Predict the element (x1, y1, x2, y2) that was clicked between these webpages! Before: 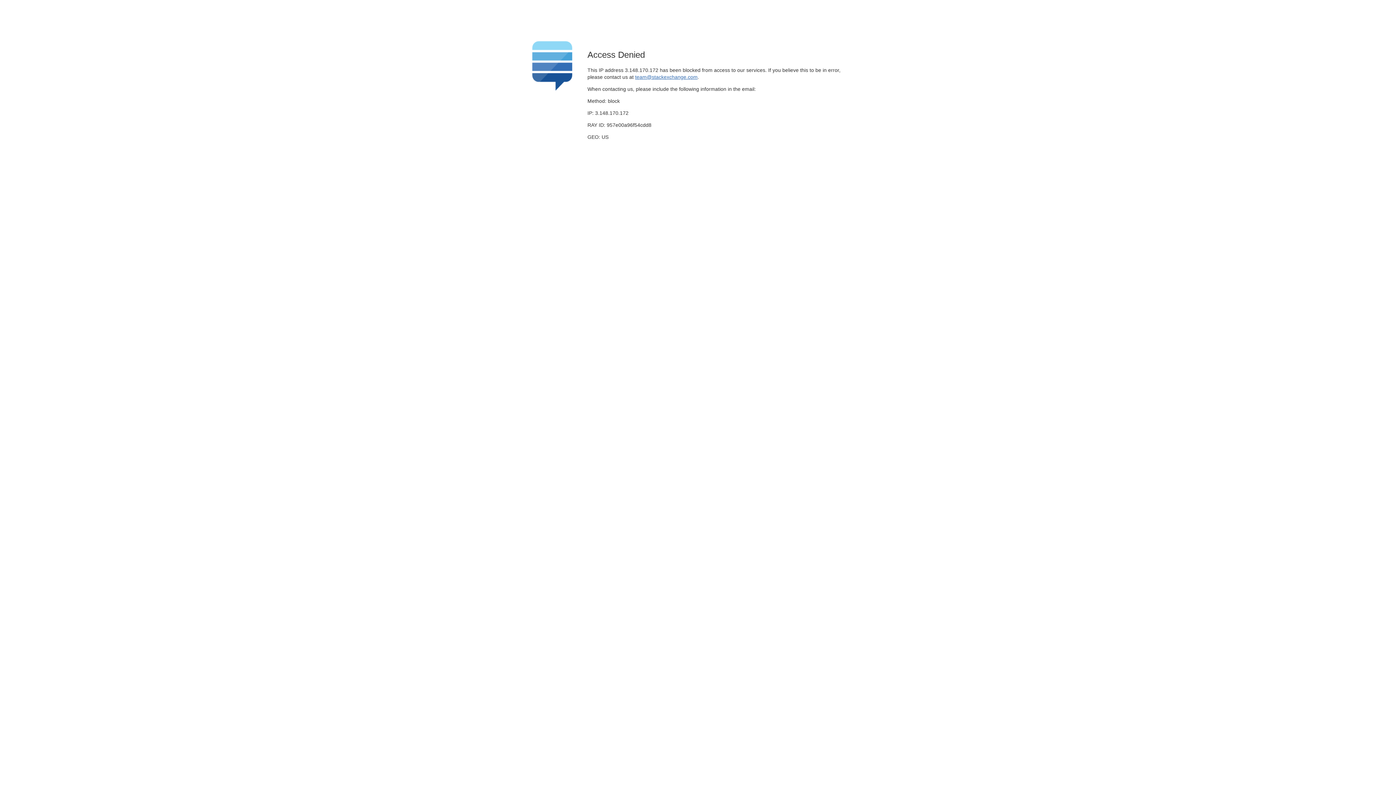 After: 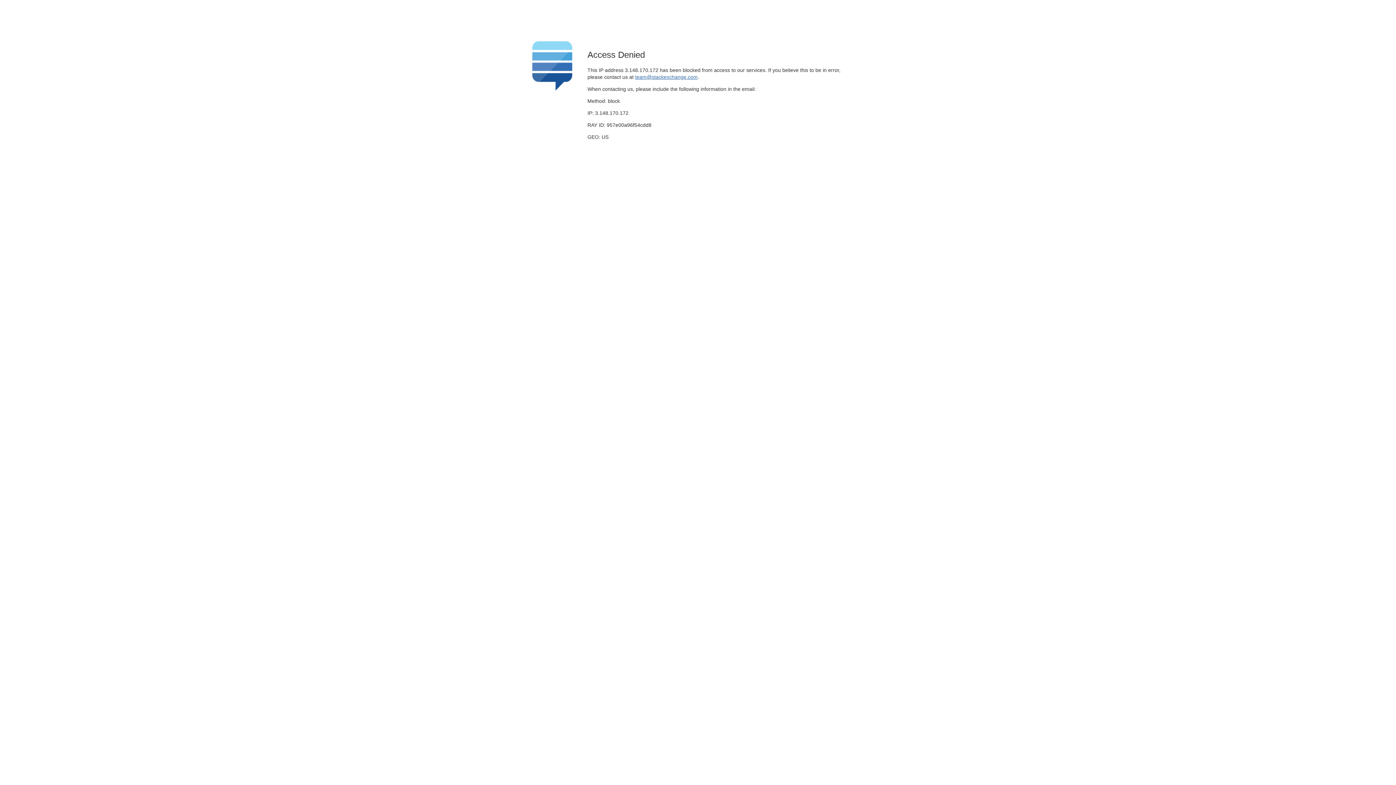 Action: label: team@stackexchange.com bbox: (635, 74, 697, 79)